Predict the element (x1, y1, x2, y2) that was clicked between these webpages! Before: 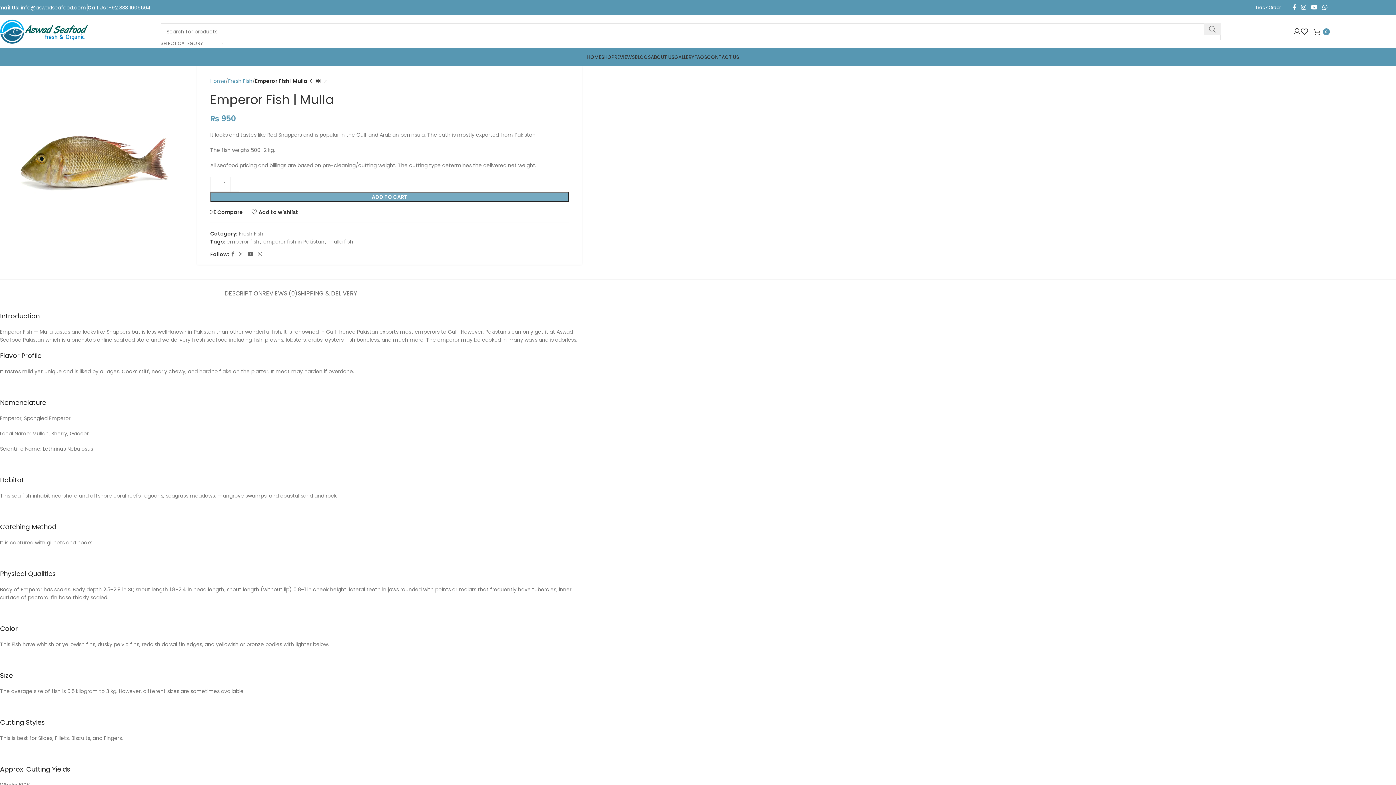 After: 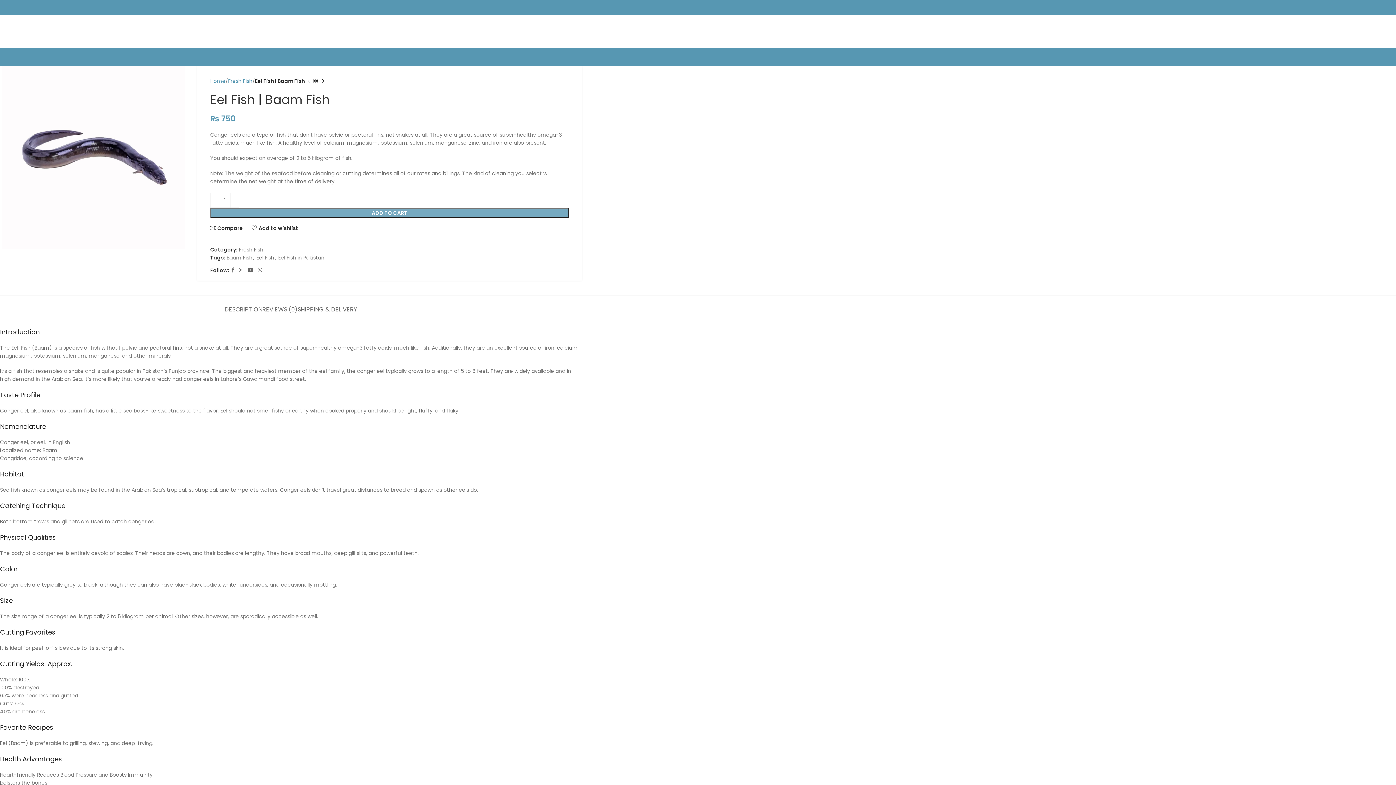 Action: bbox: (307, 77, 314, 84) label: Previous product